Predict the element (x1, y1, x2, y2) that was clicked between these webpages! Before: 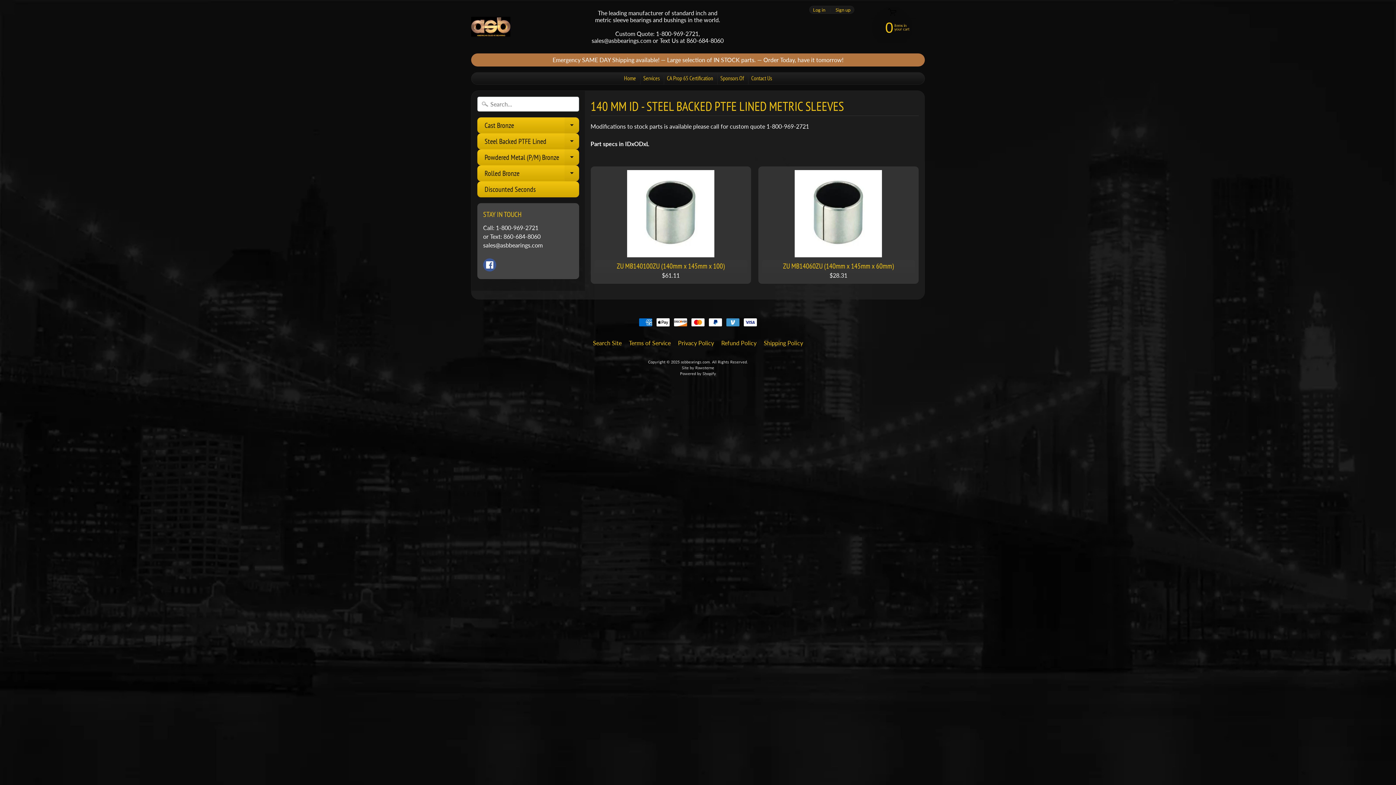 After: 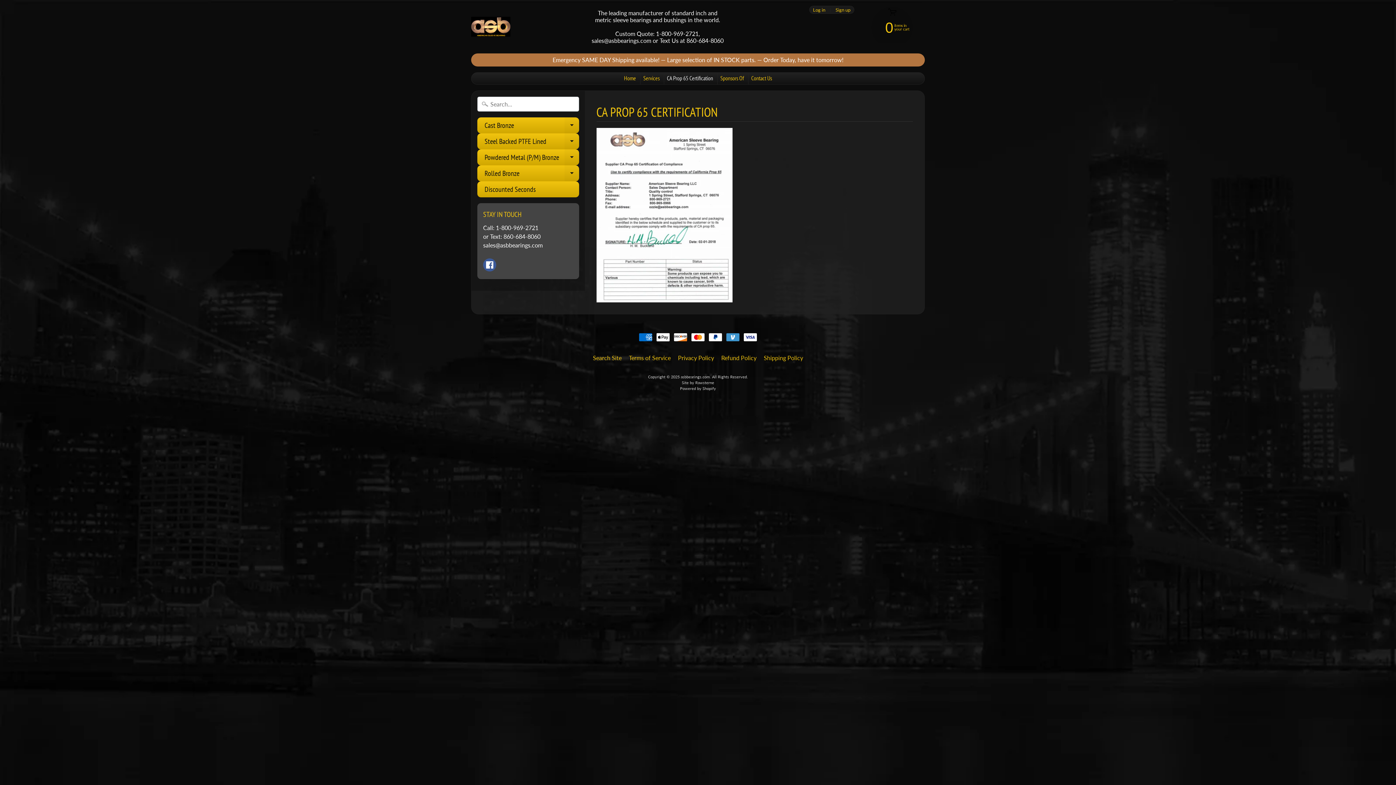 Action: label: CA Prop 65 Certification bbox: (664, 72, 716, 84)